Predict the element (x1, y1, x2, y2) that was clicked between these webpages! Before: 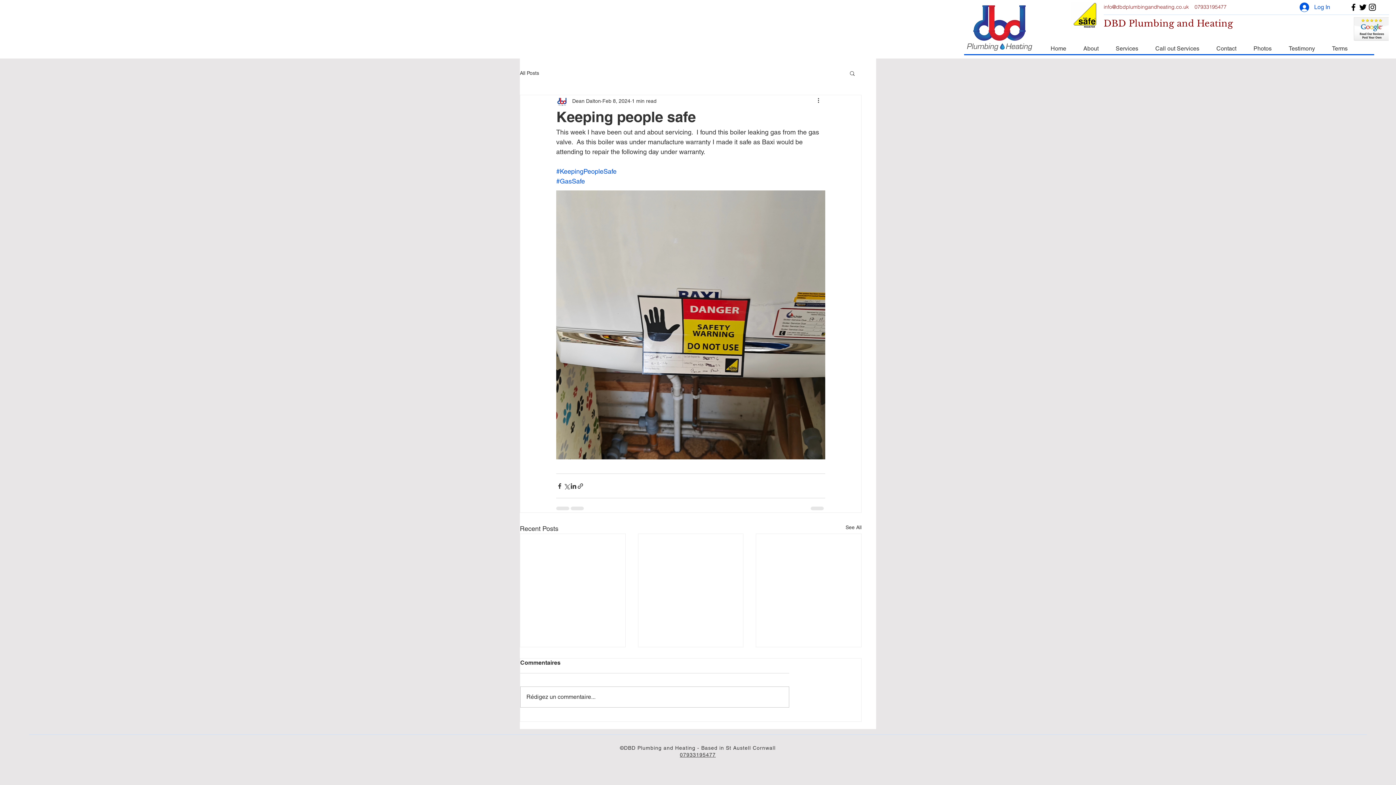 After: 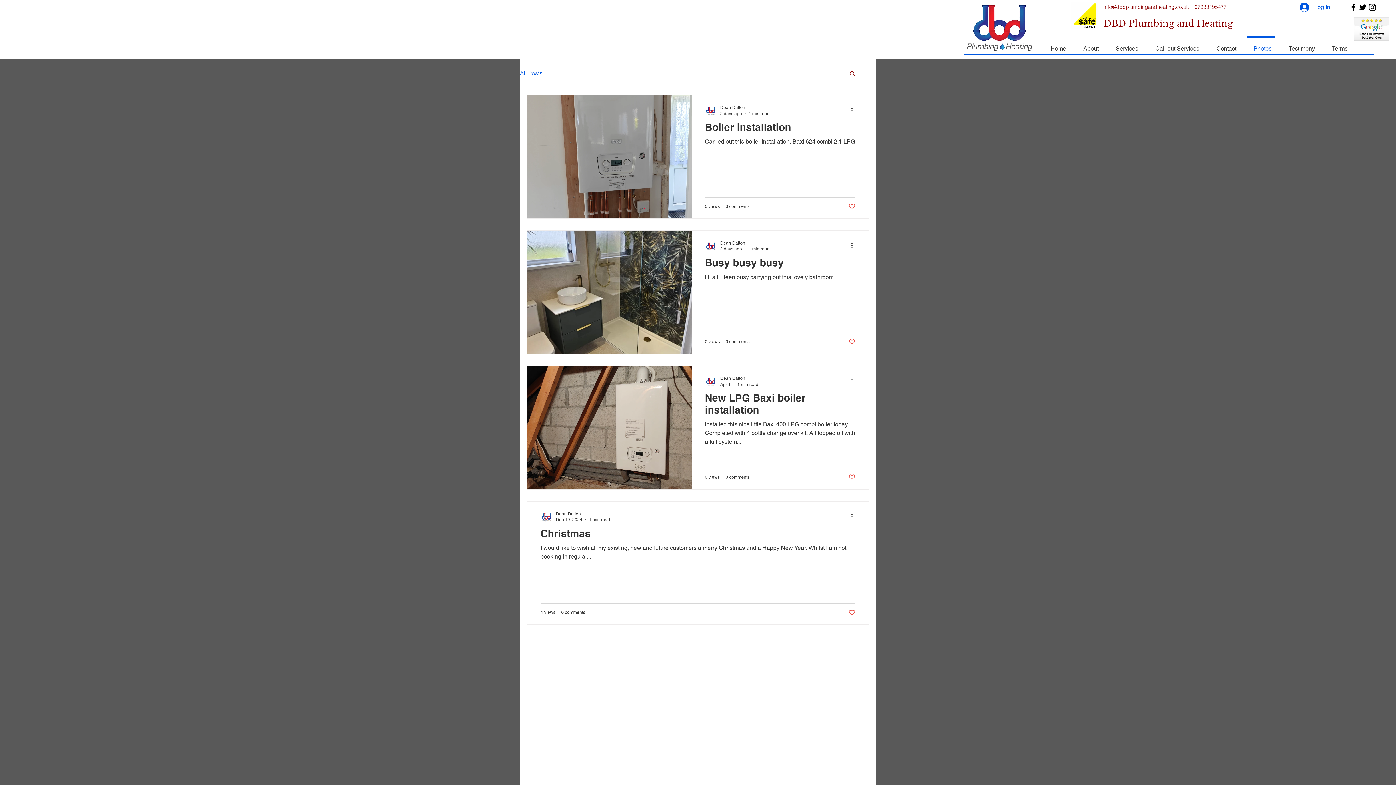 Action: label: All Posts bbox: (520, 69, 539, 76)